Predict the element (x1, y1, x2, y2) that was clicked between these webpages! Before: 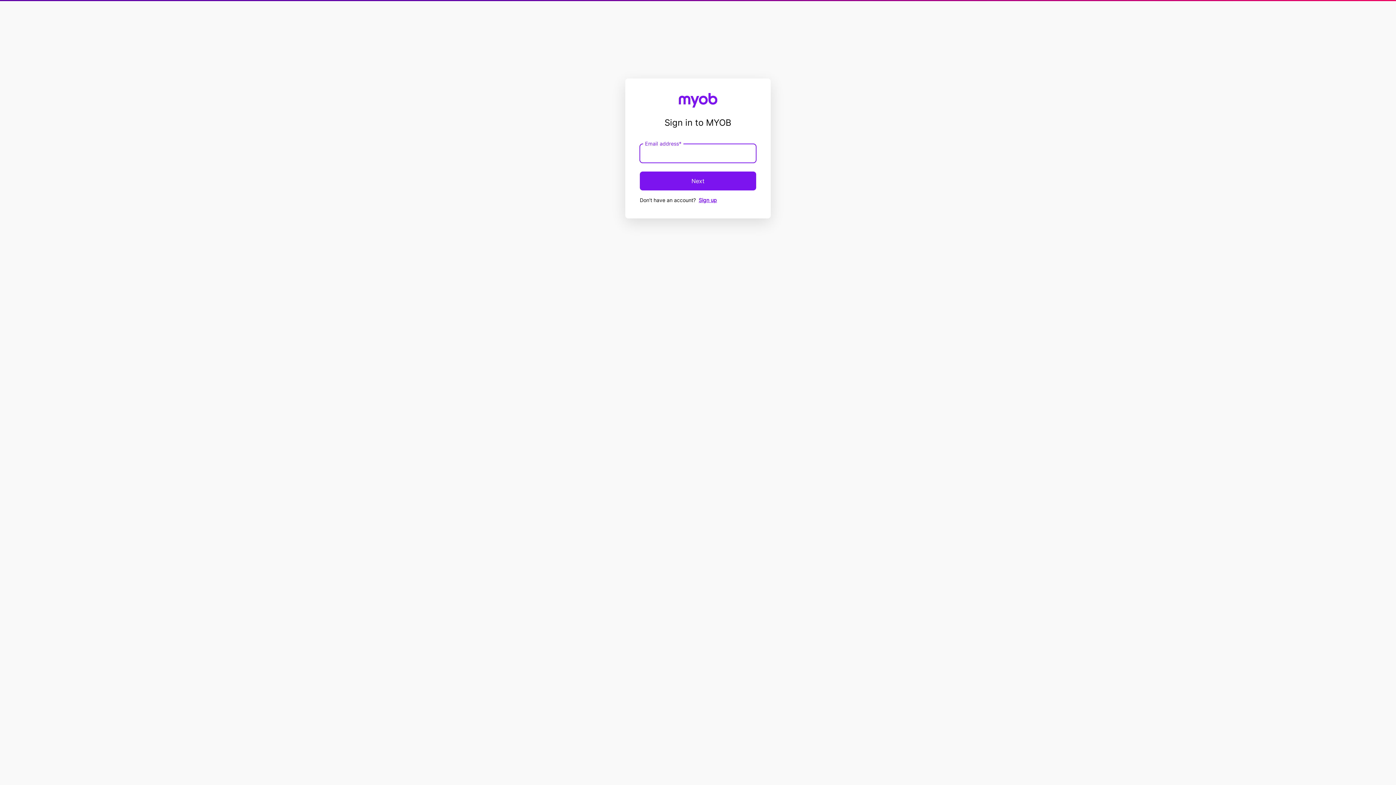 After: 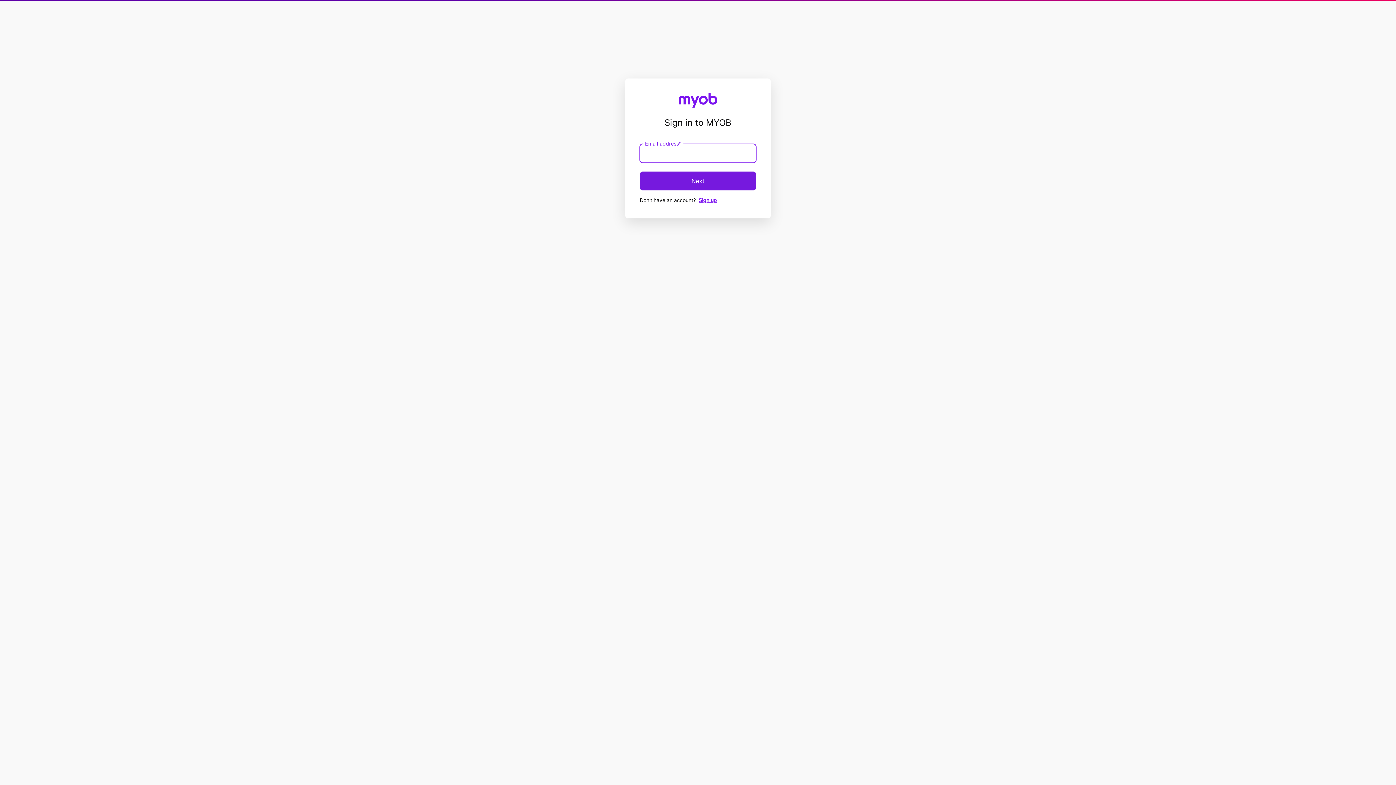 Action: label: Next bbox: (640, 171, 756, 190)